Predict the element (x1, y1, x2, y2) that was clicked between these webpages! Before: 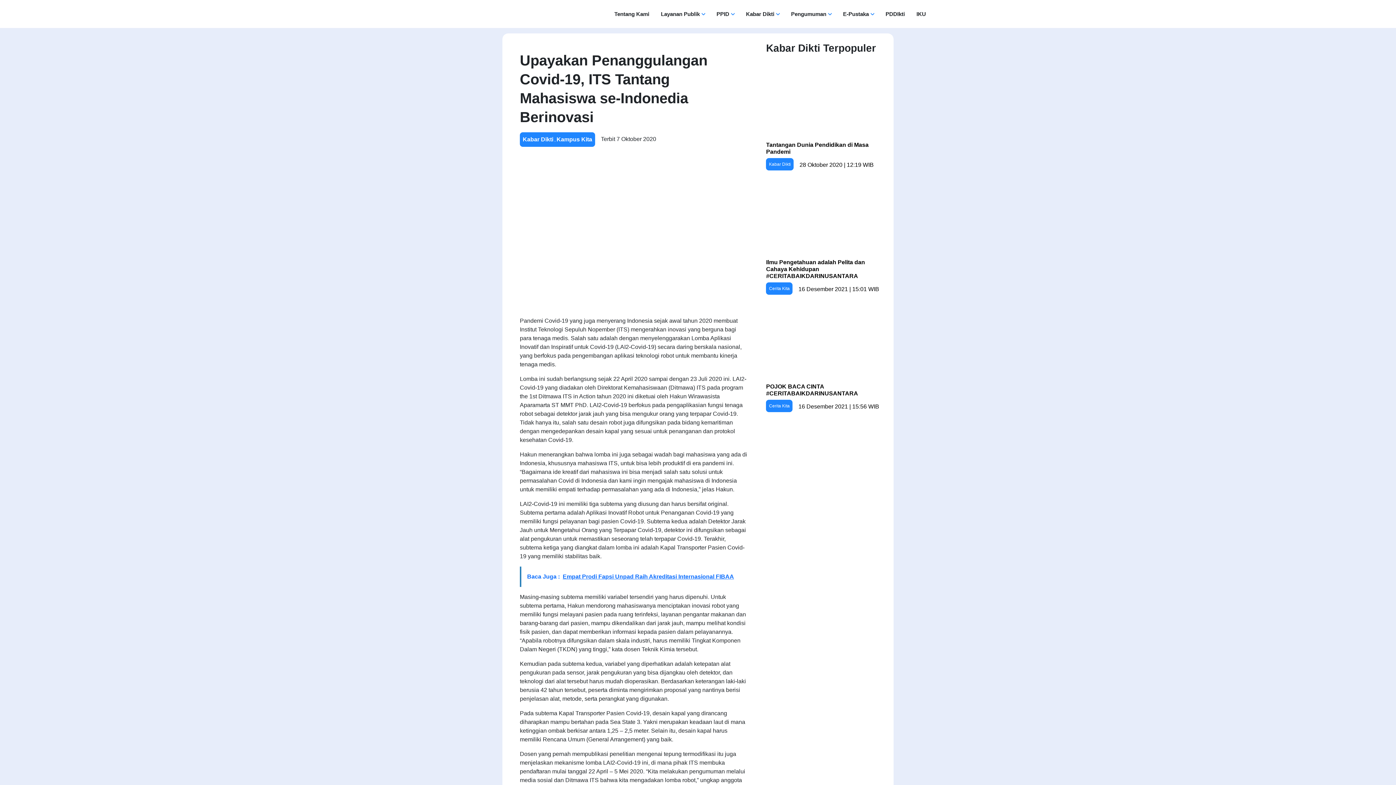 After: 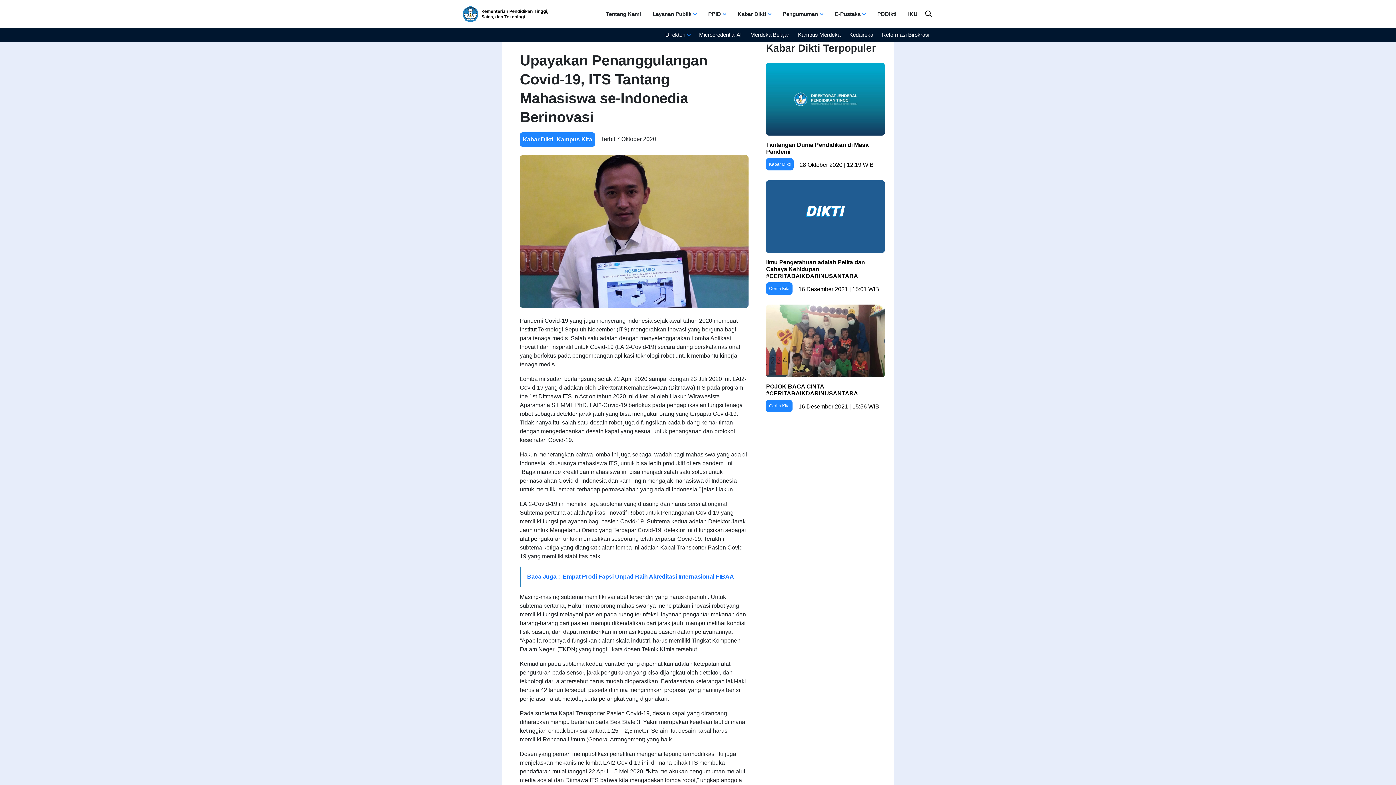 Action: bbox: (656, 7, 709, 20) label: Layanan Publik